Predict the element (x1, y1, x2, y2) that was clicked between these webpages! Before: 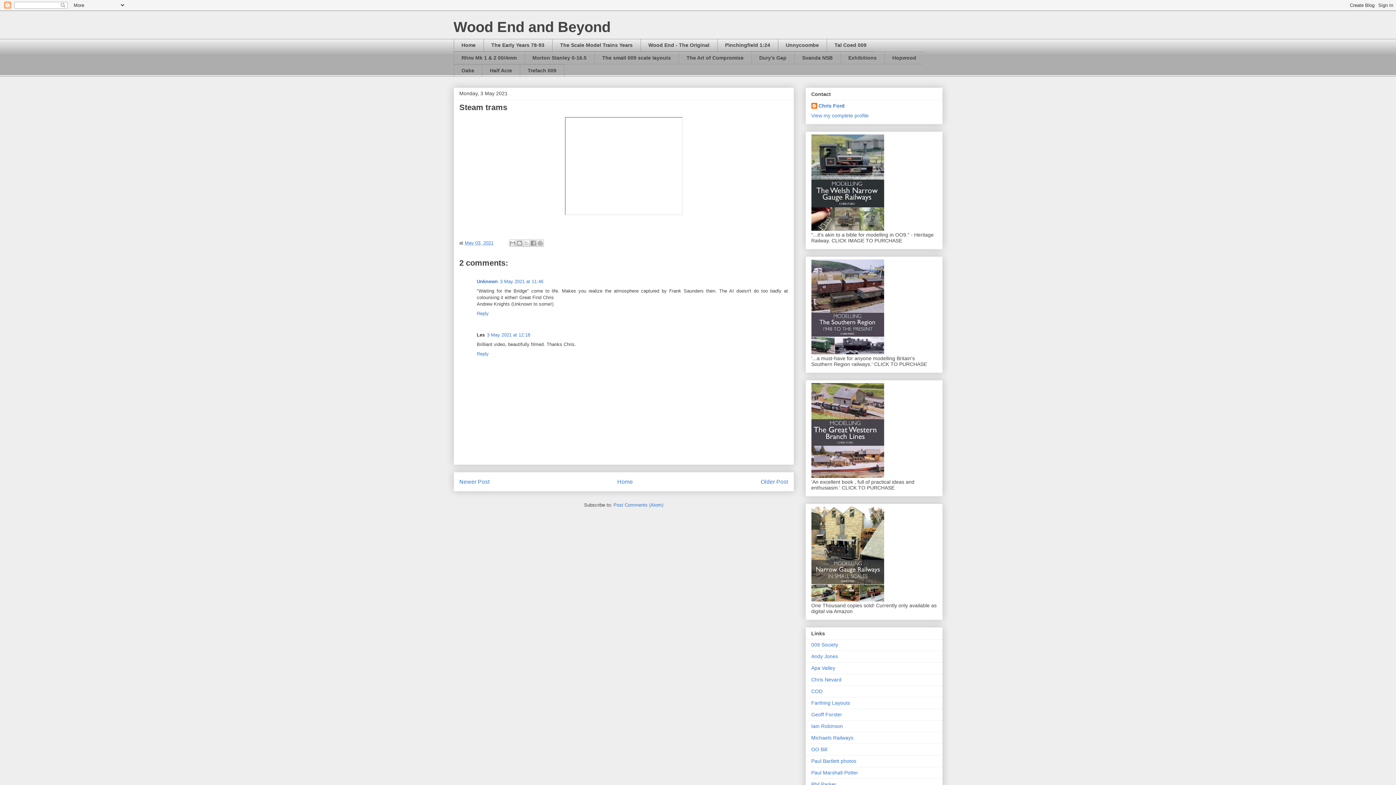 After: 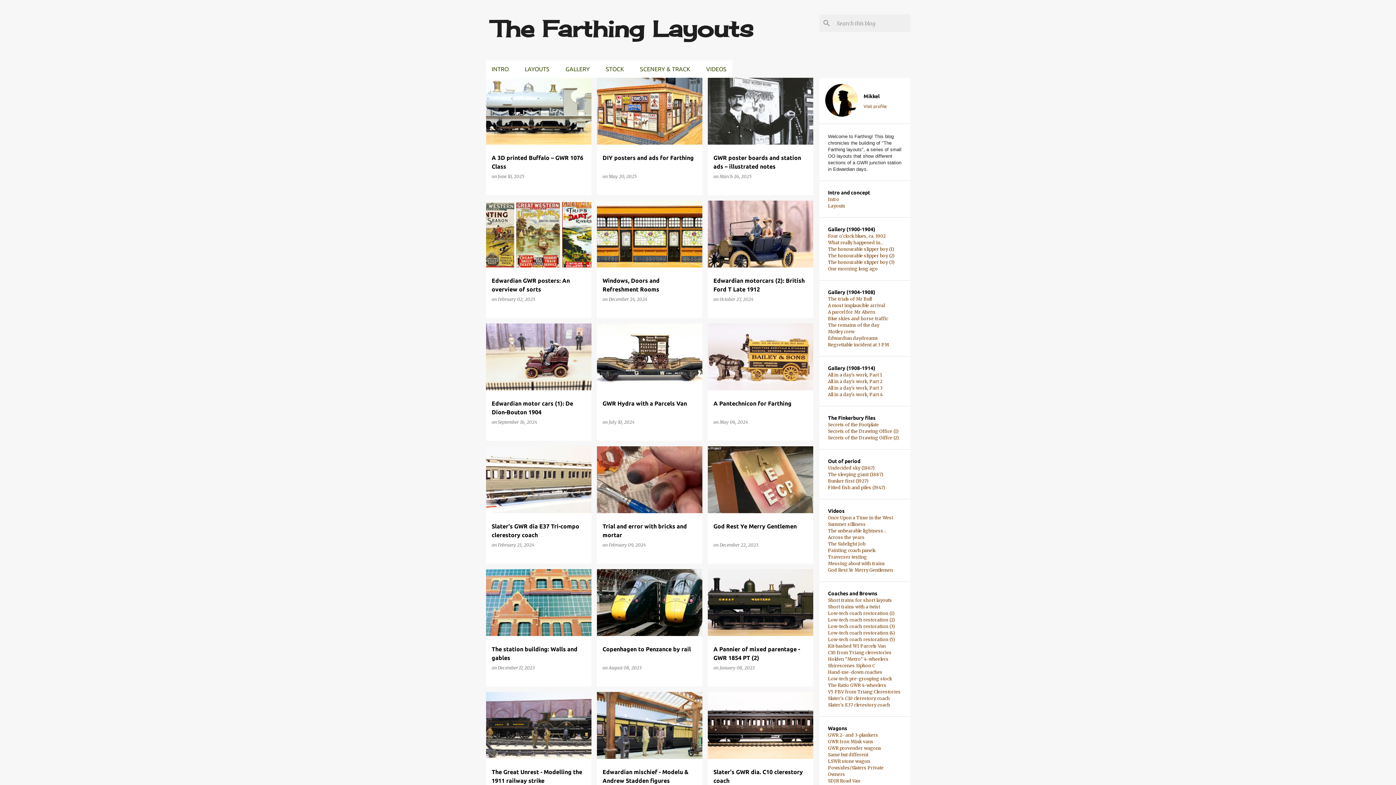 Action: bbox: (811, 700, 850, 706) label: Farthing Layouts